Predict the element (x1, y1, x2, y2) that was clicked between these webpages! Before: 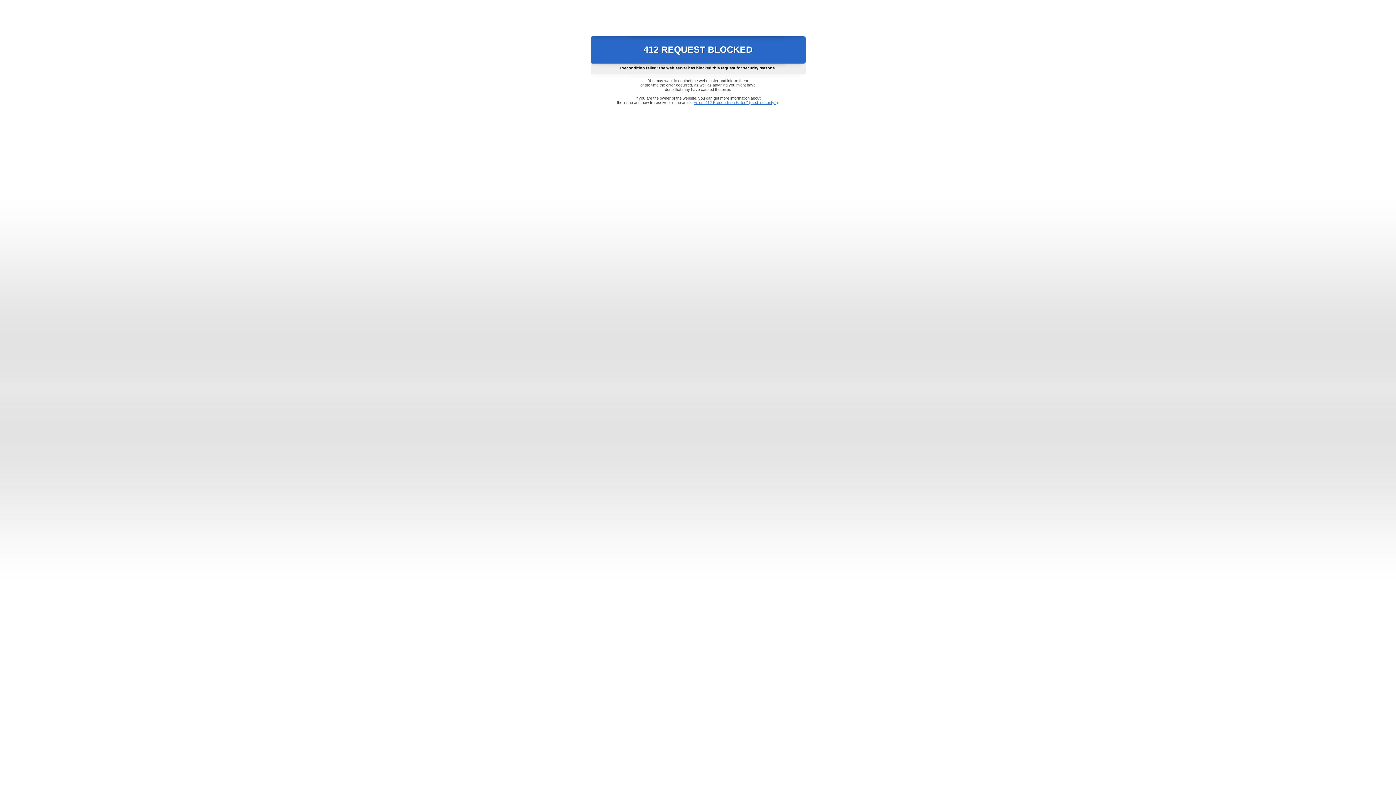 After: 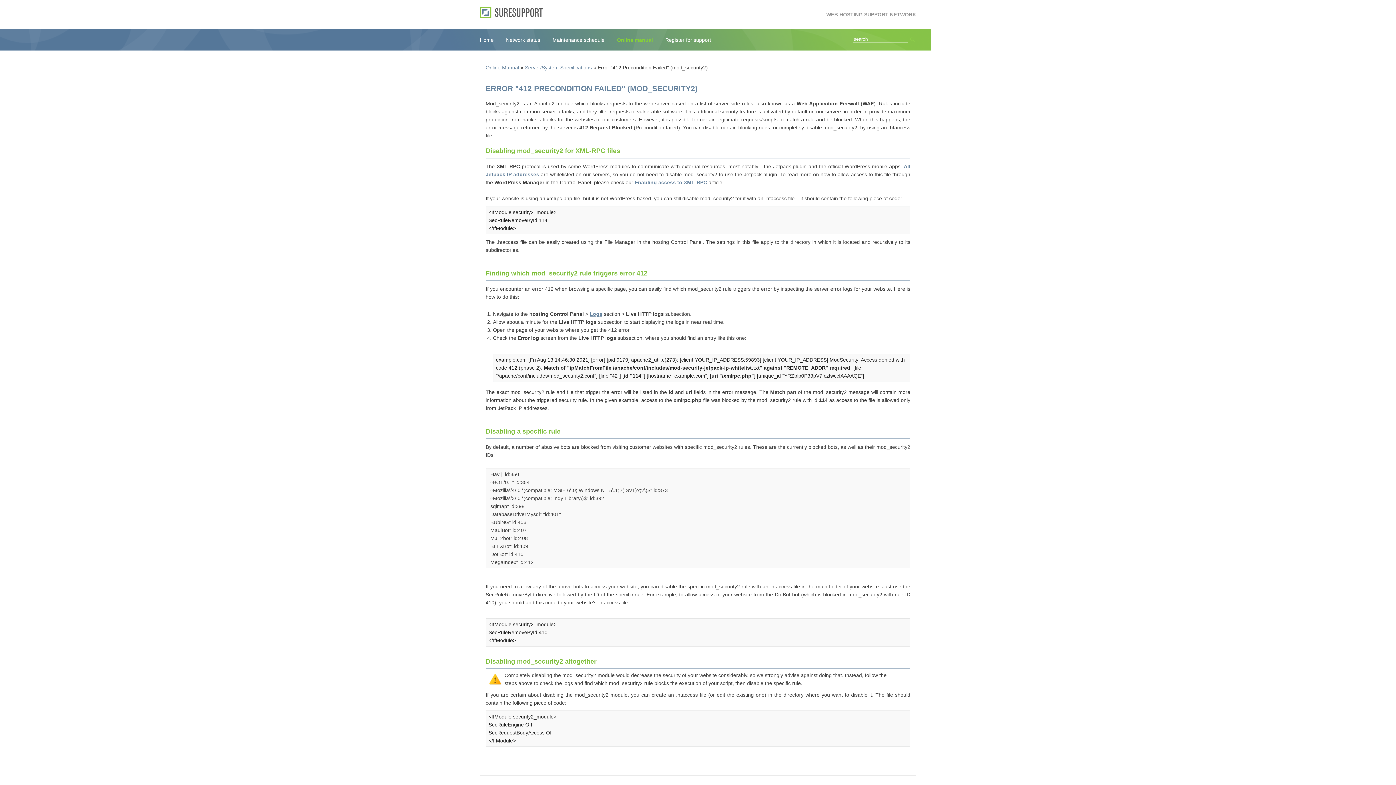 Action: bbox: (693, 100, 778, 104) label: Error "412 Precondition Failed" (mod_security2)